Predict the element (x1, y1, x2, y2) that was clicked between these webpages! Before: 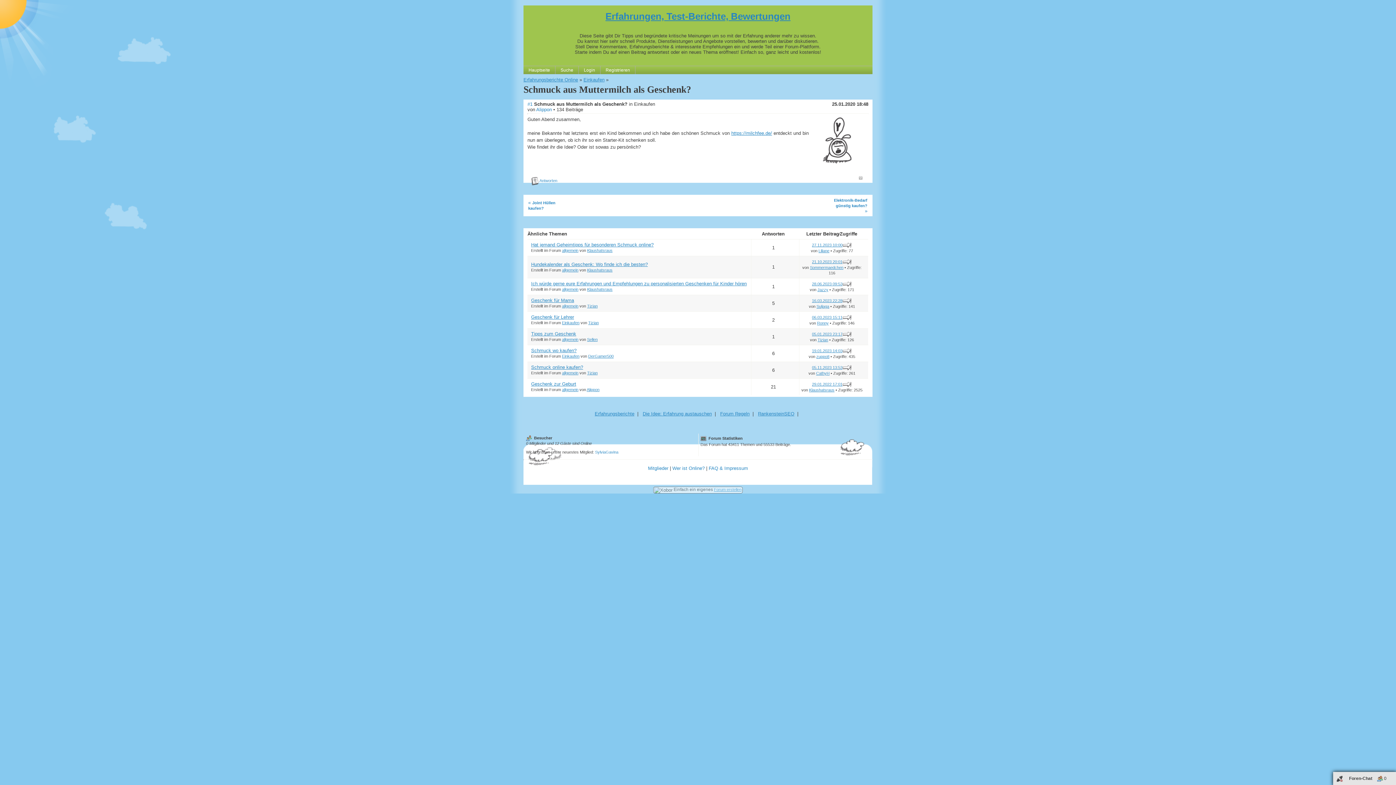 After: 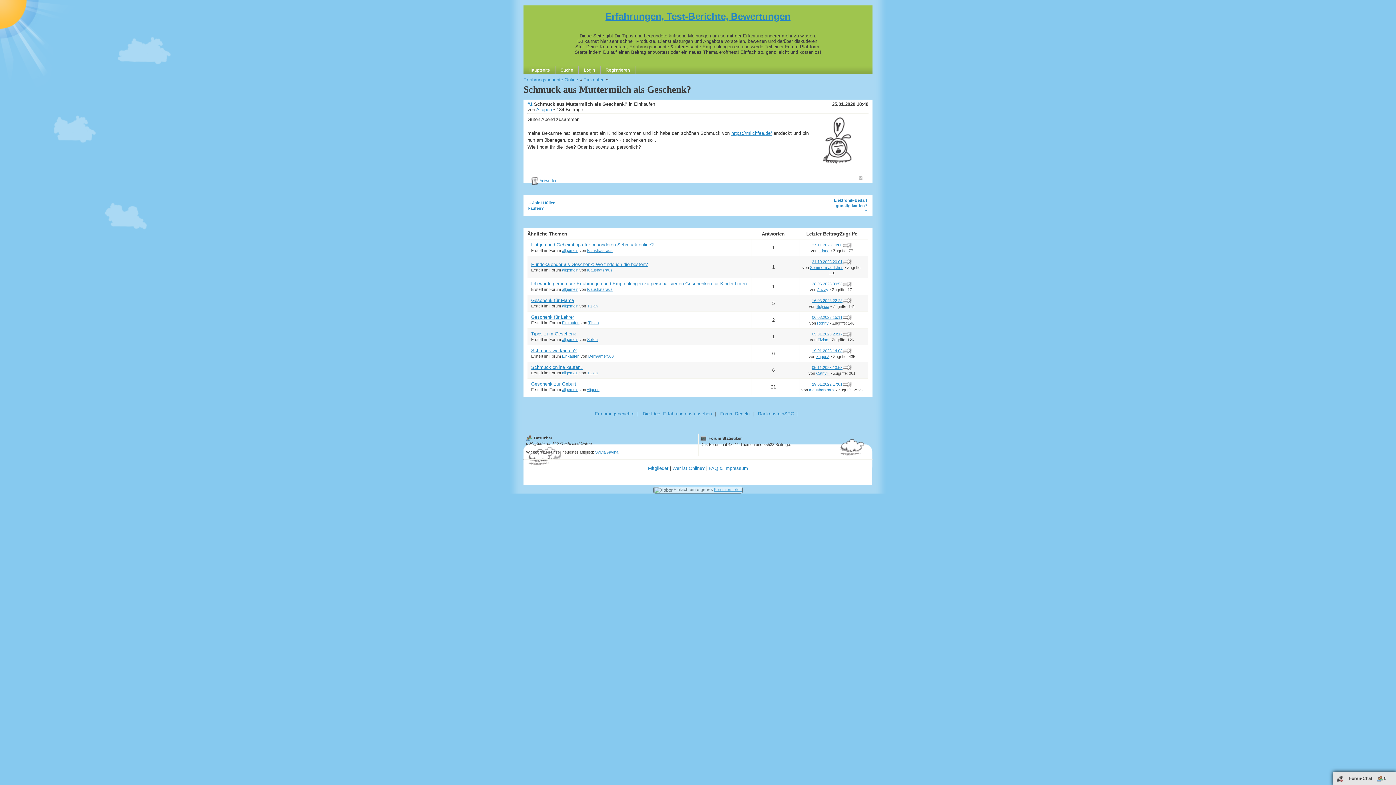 Action: bbox: (842, 259, 852, 263)